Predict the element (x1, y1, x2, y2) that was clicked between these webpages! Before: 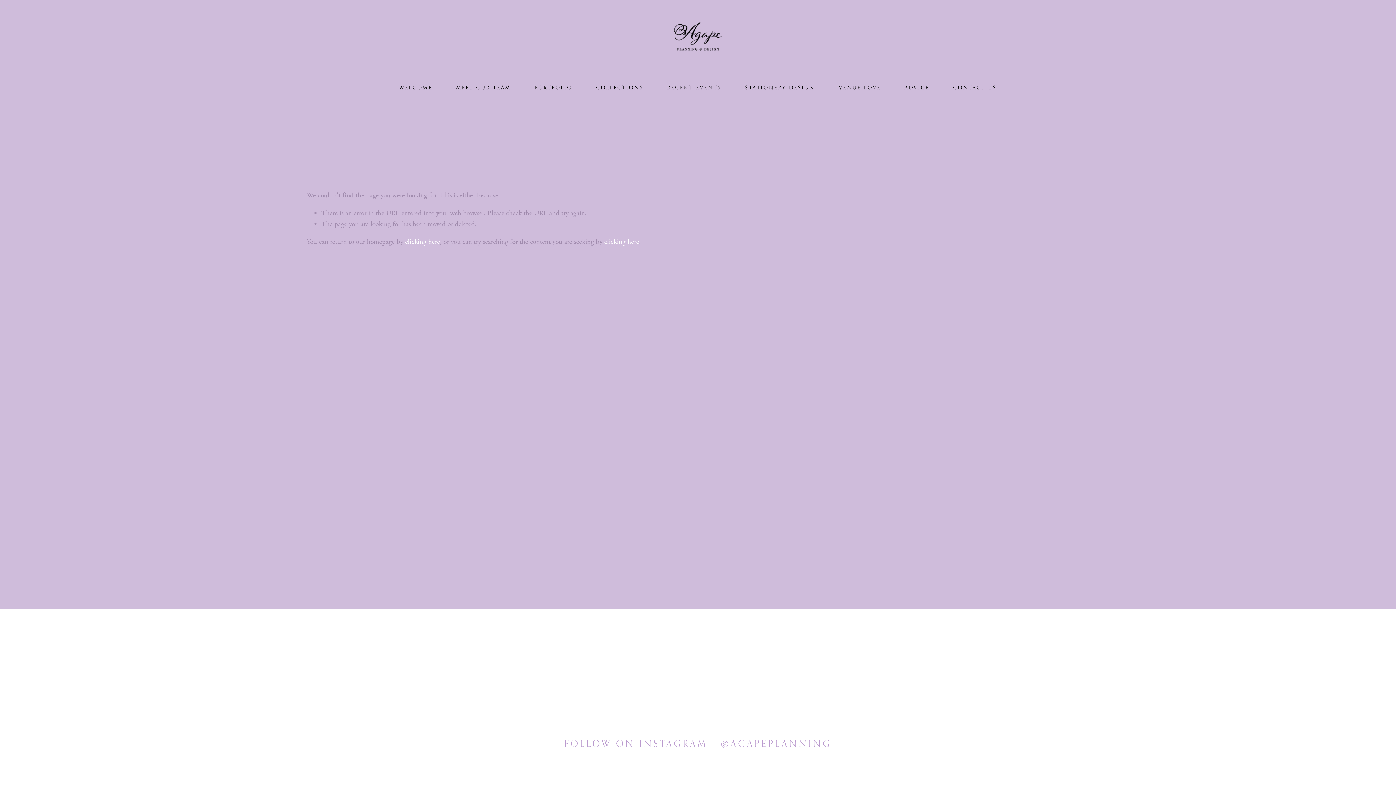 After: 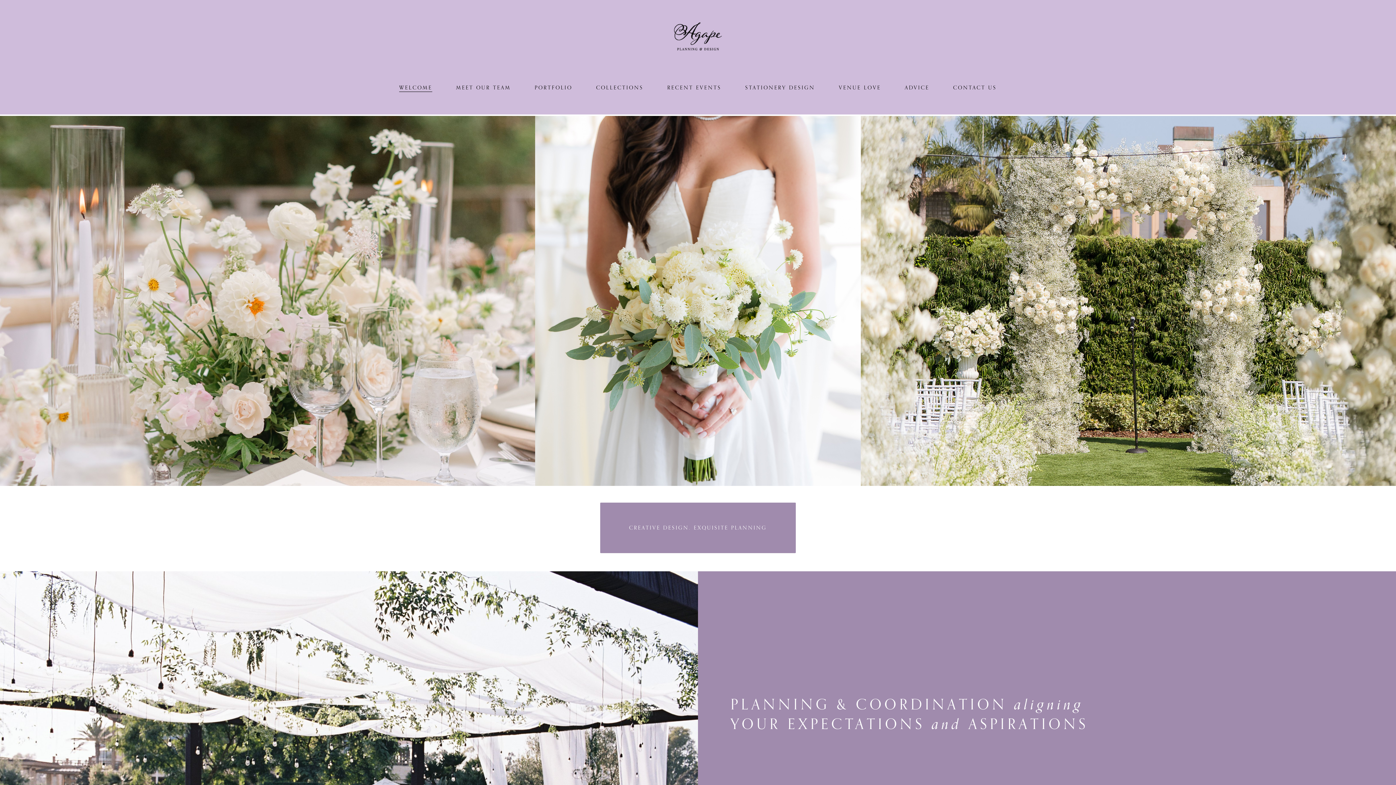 Action: bbox: (399, 82, 432, 92) label: WELCOME